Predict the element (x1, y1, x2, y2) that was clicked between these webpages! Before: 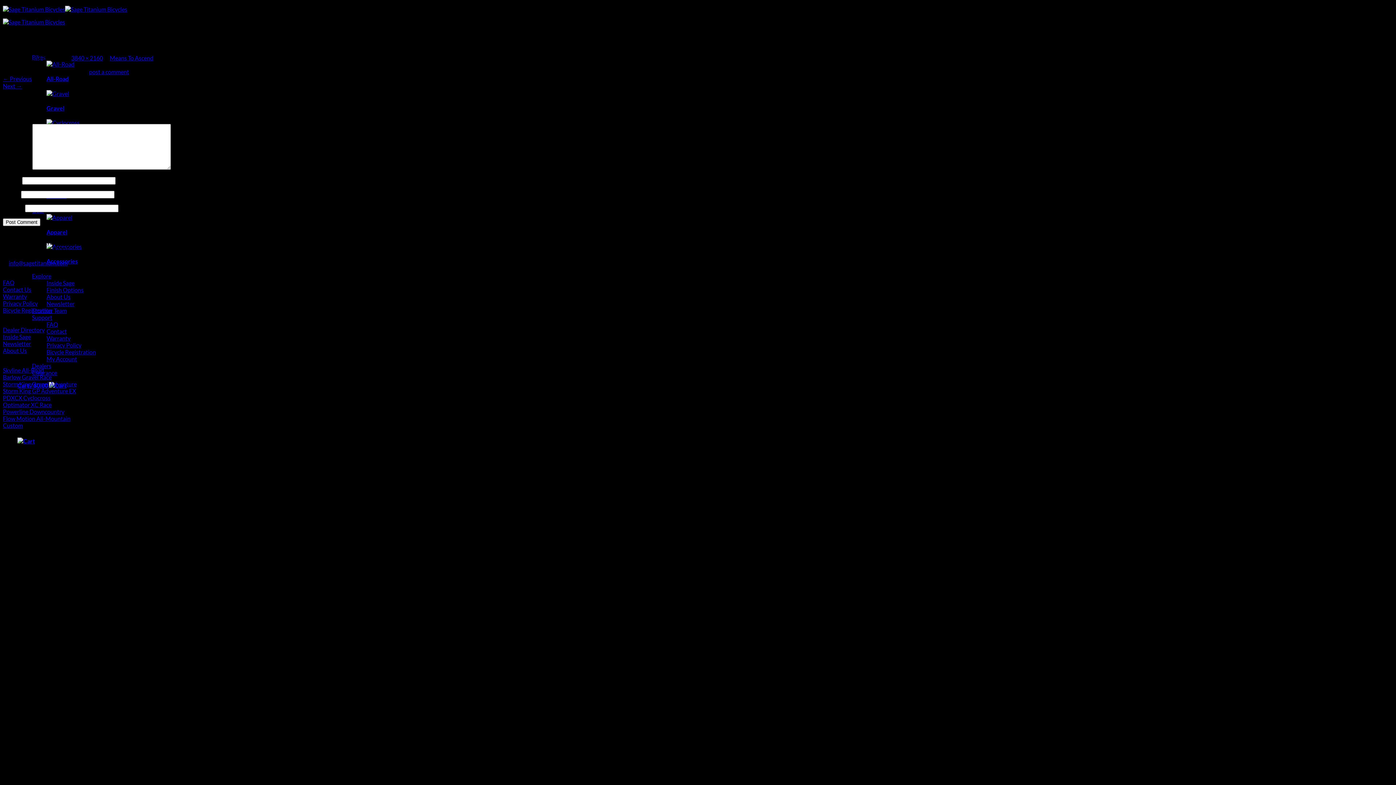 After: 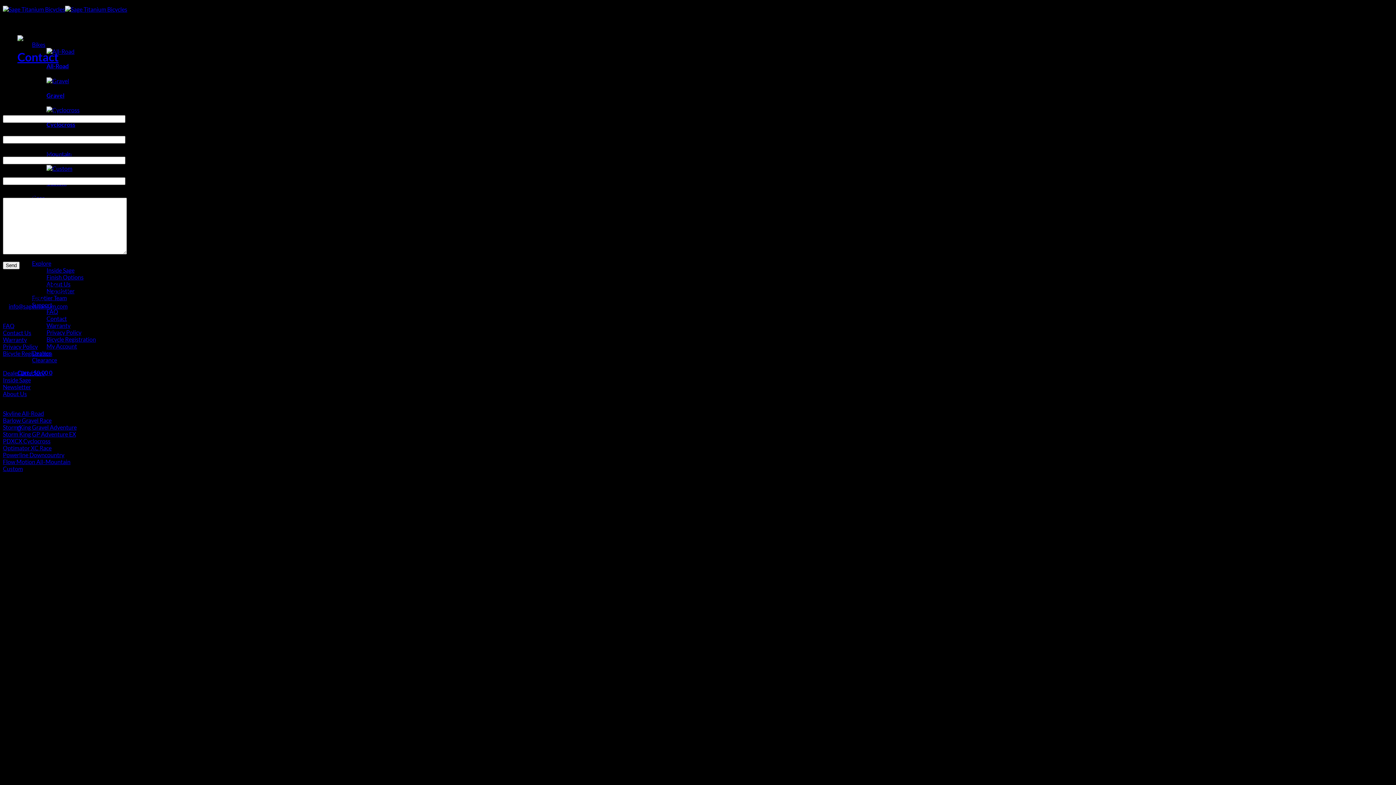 Action: label: Contact Us bbox: (2, 286, 31, 293)